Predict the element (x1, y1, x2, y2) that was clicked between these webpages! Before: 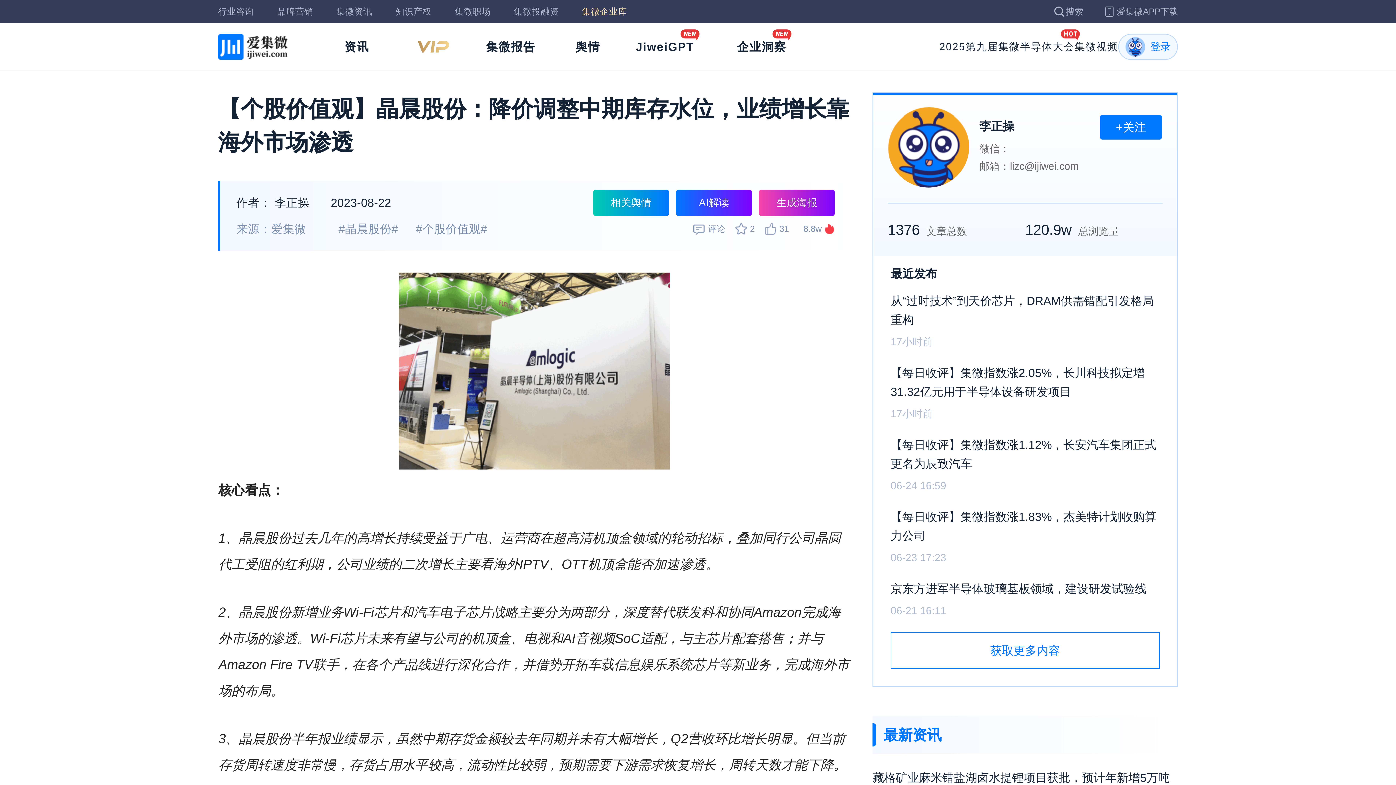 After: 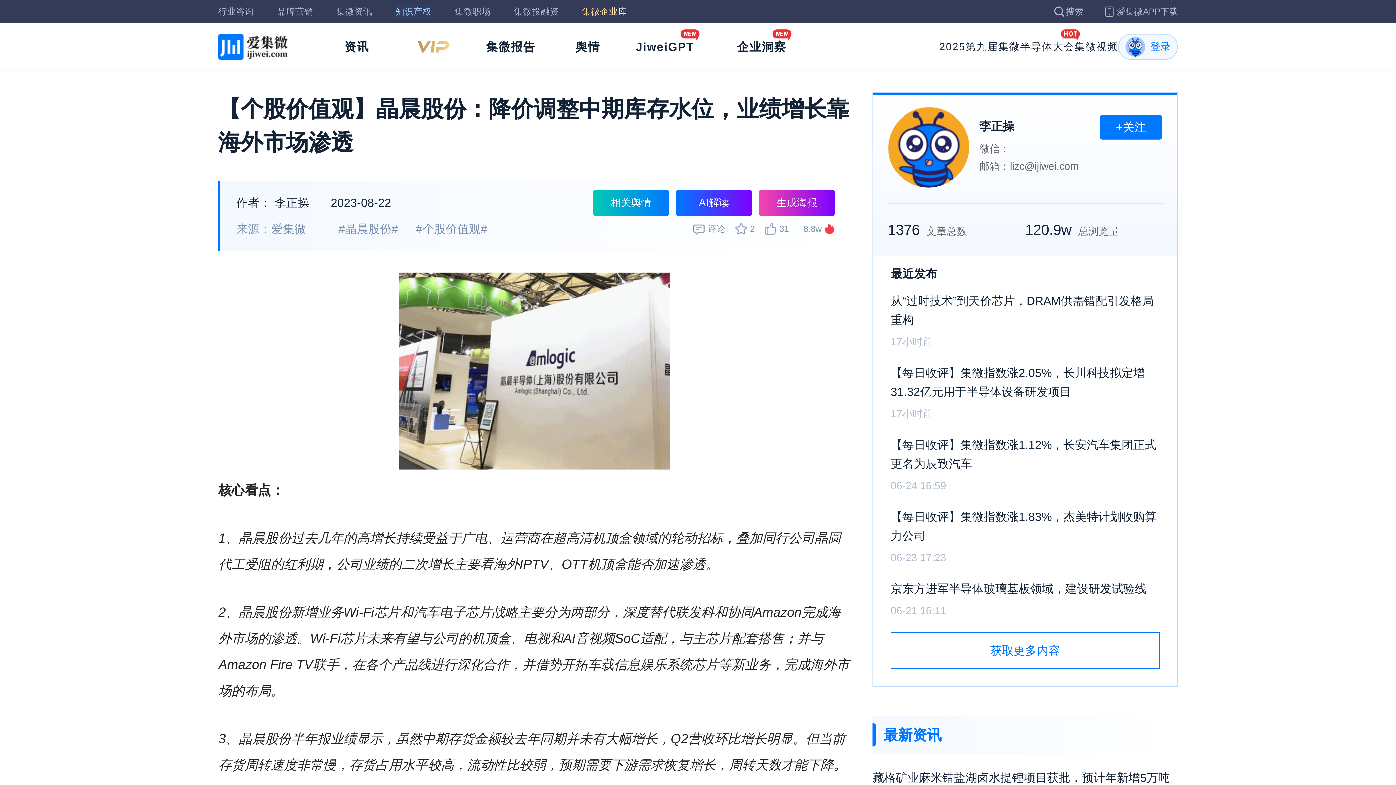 Action: label: 知识产权 bbox: (395, 4, 431, 19)